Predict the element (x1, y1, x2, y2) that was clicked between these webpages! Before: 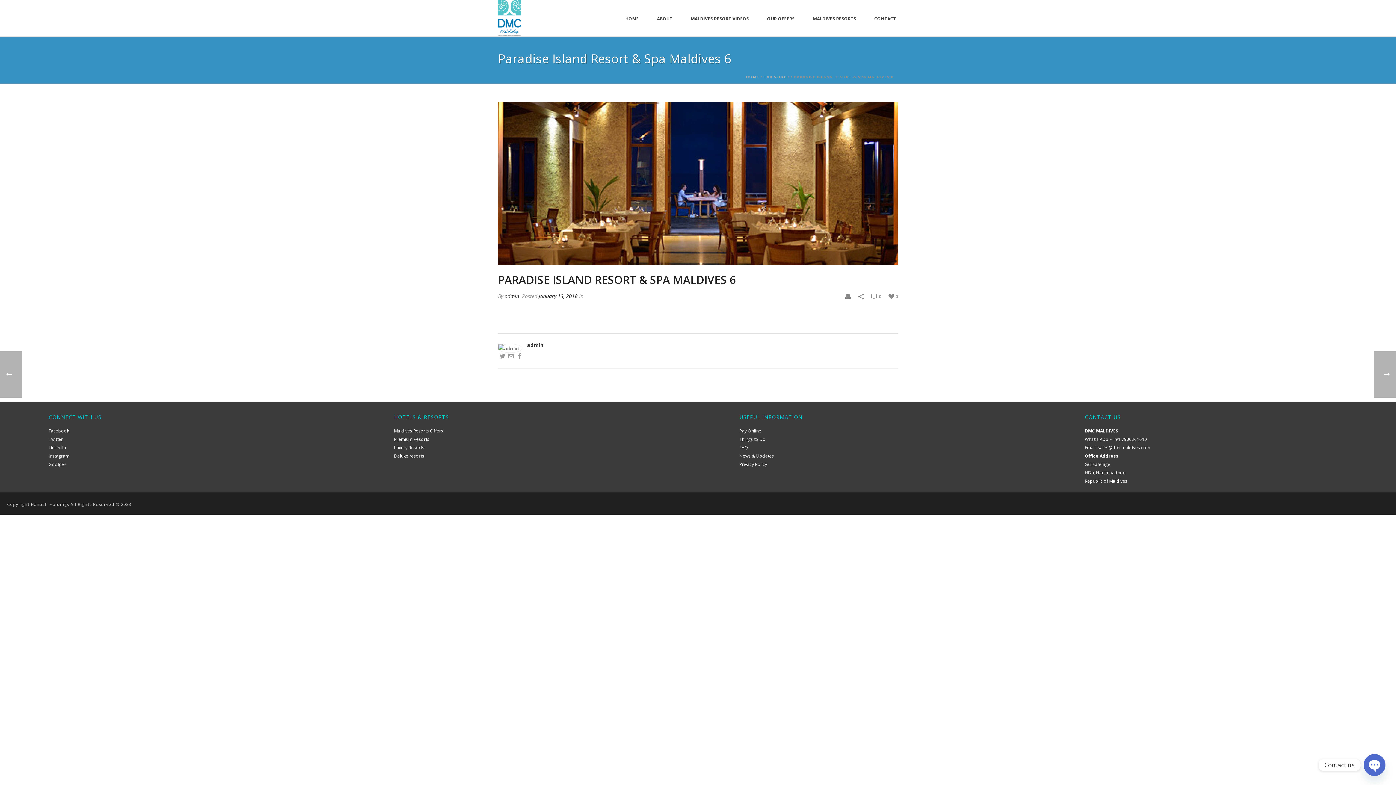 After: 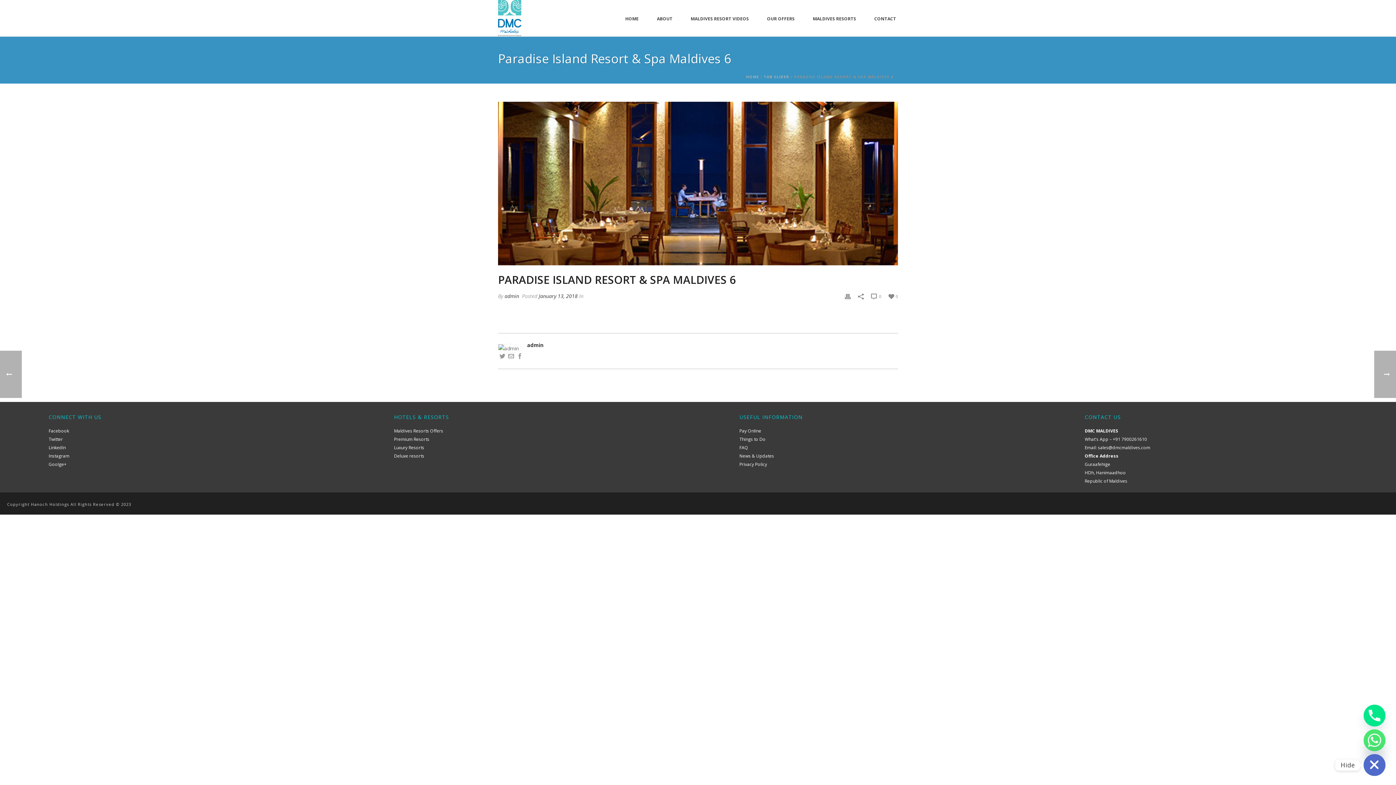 Action: bbox: (1364, 754, 1385, 776) label: Open chaty